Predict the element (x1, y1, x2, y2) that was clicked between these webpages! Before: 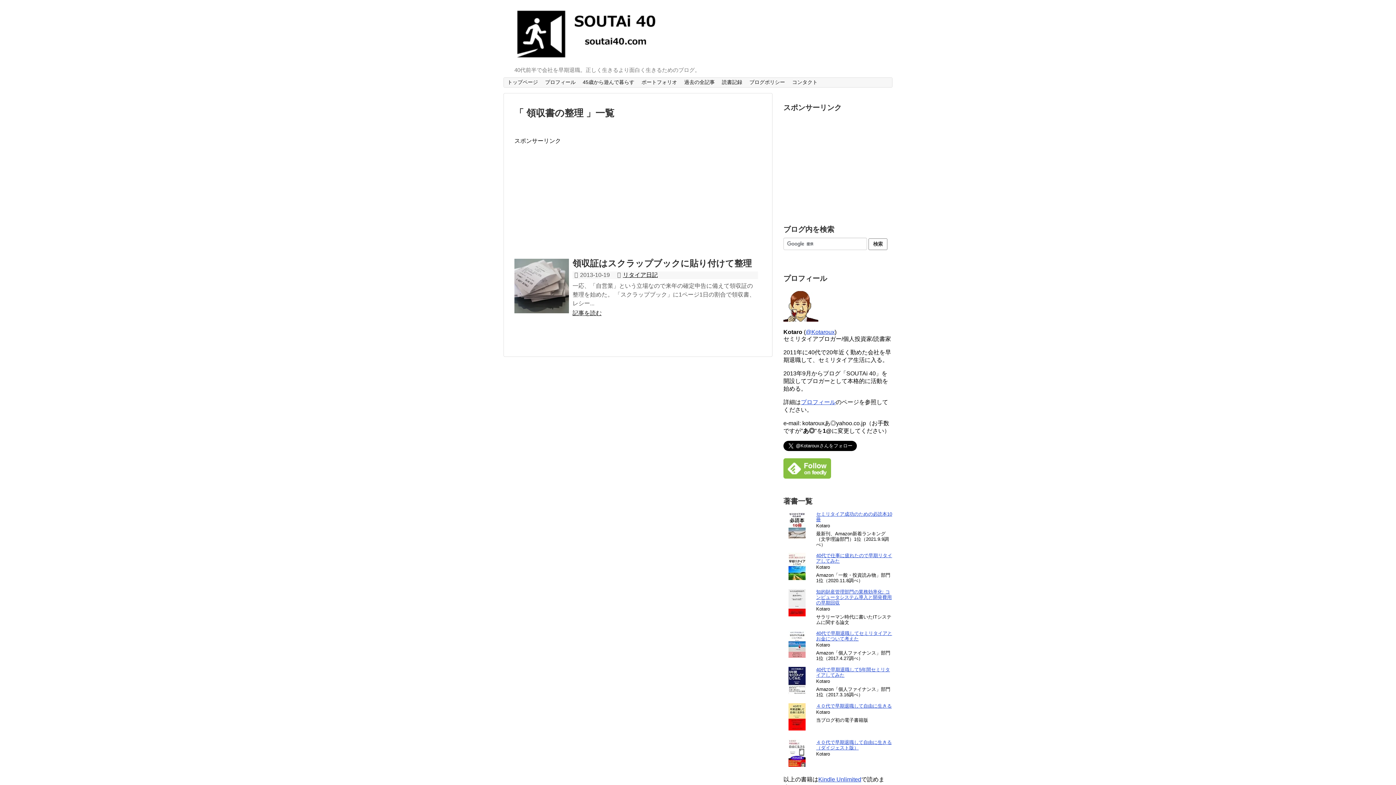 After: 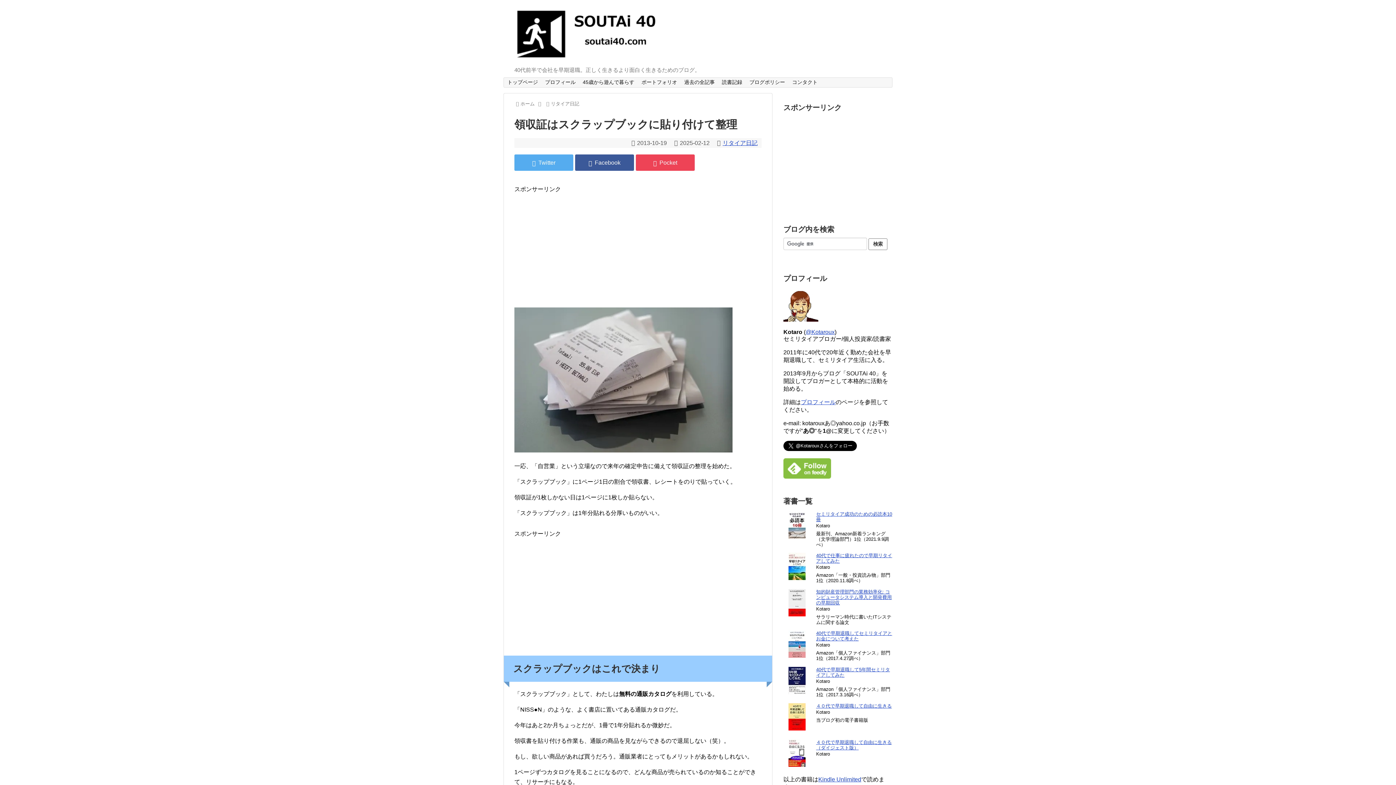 Action: label: 領収証はスクラップブックに貼り付けて整理 bbox: (572, 258, 752, 268)